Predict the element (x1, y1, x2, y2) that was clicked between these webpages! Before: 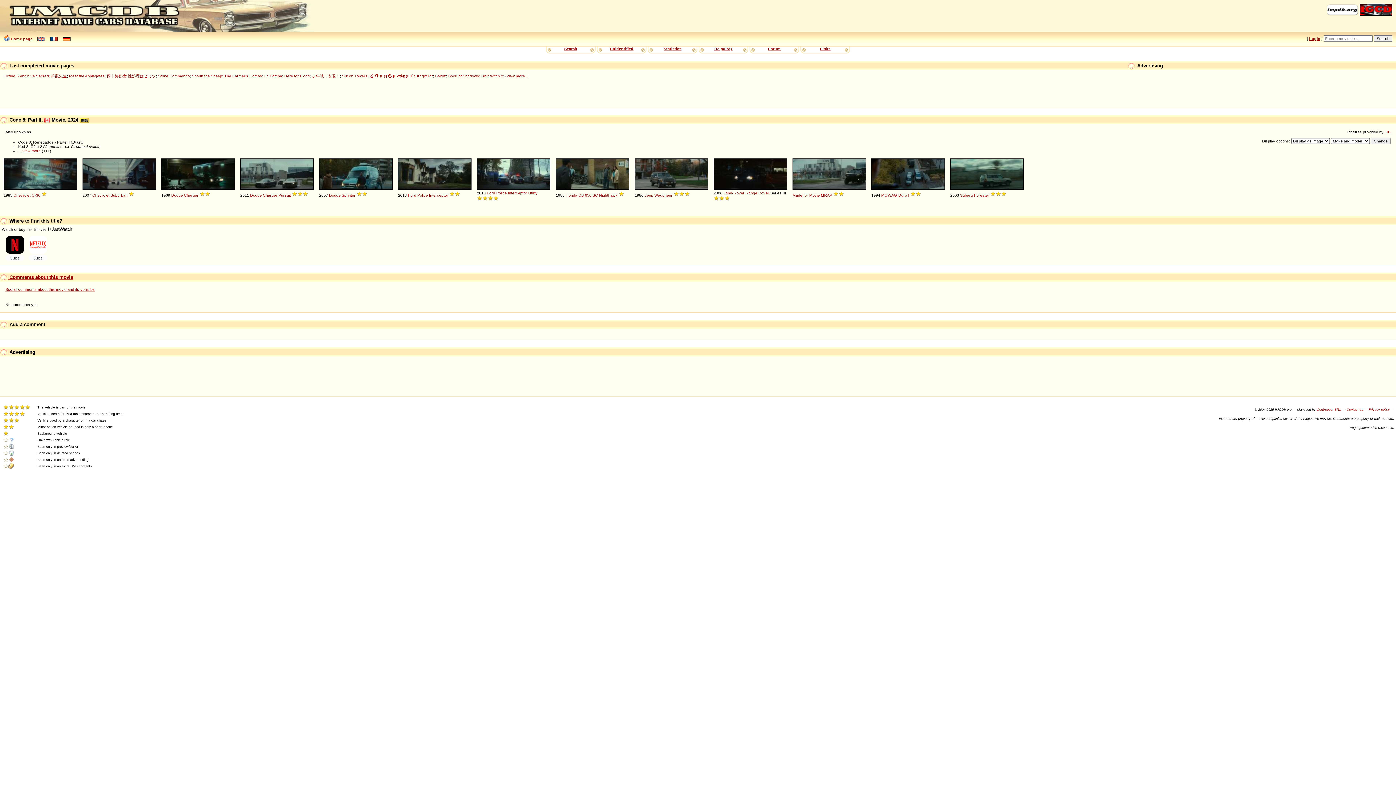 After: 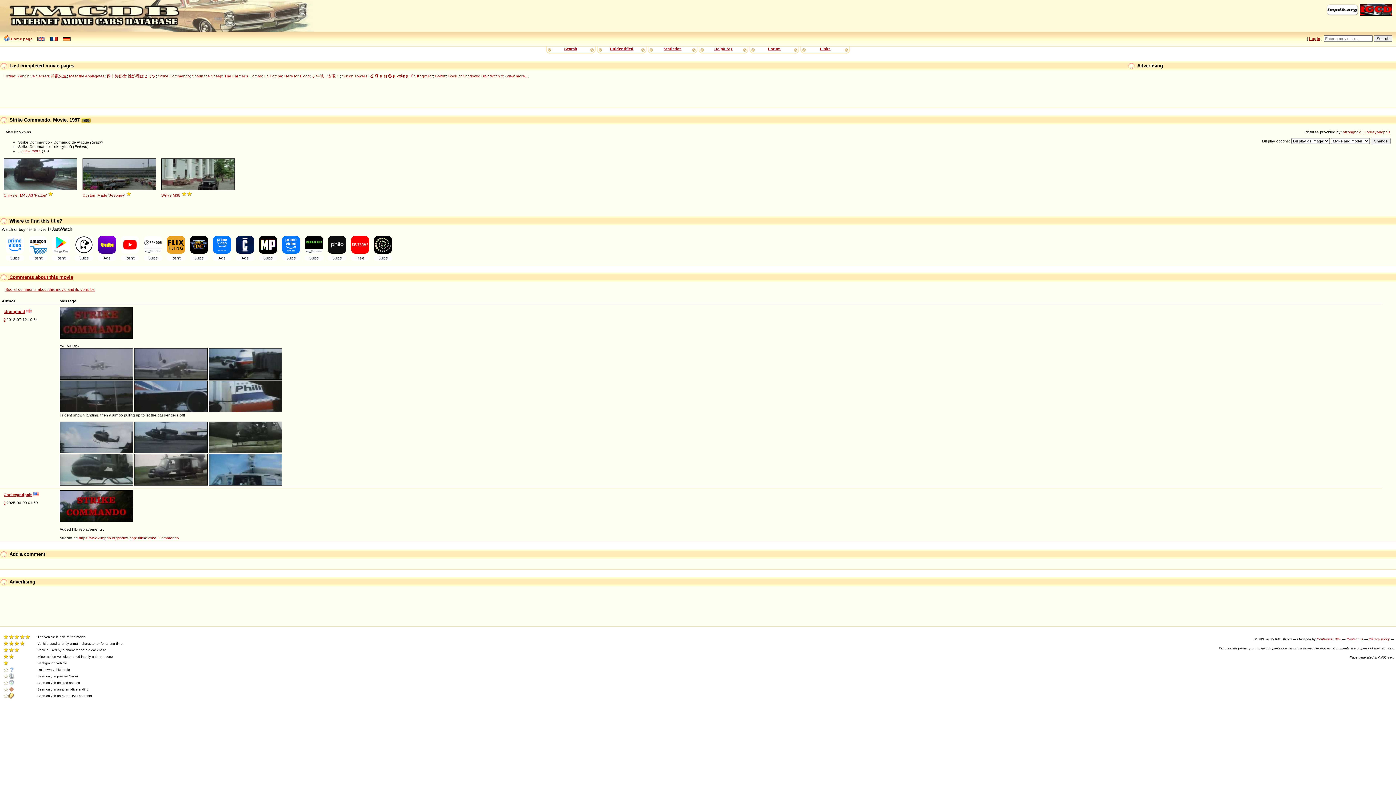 Action: label: Strike Commando bbox: (158, 73, 189, 78)